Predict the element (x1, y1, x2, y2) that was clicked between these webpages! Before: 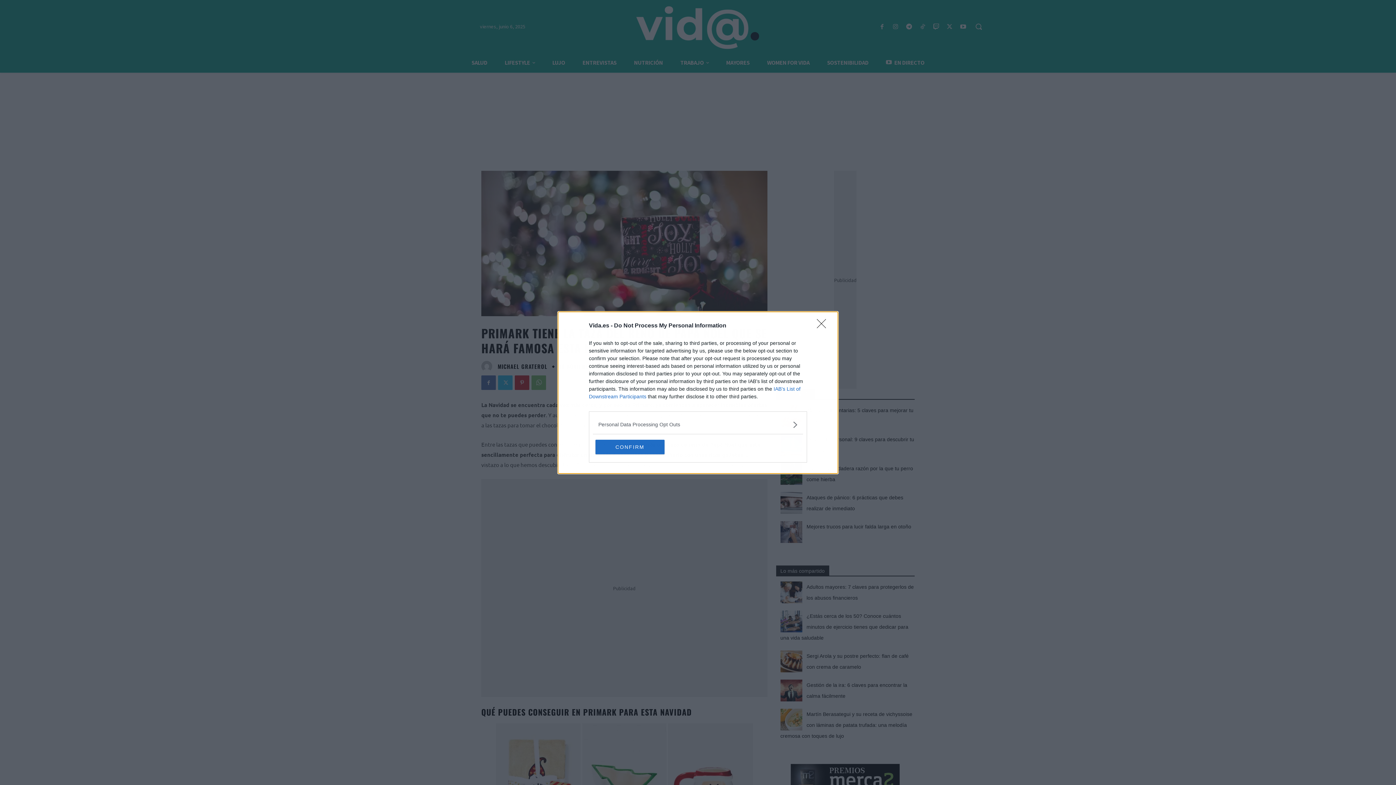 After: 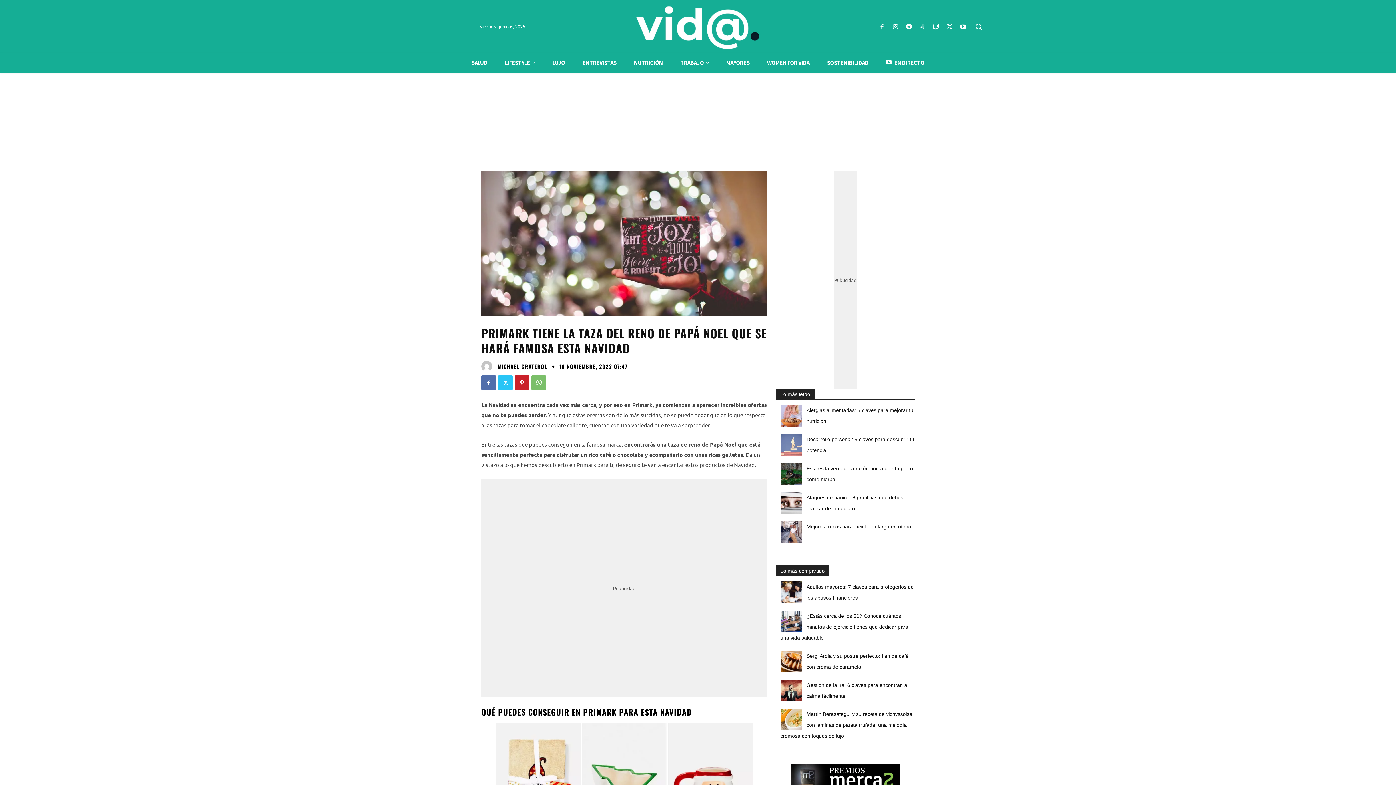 Action: bbox: (817, 319, 830, 332) label: Close